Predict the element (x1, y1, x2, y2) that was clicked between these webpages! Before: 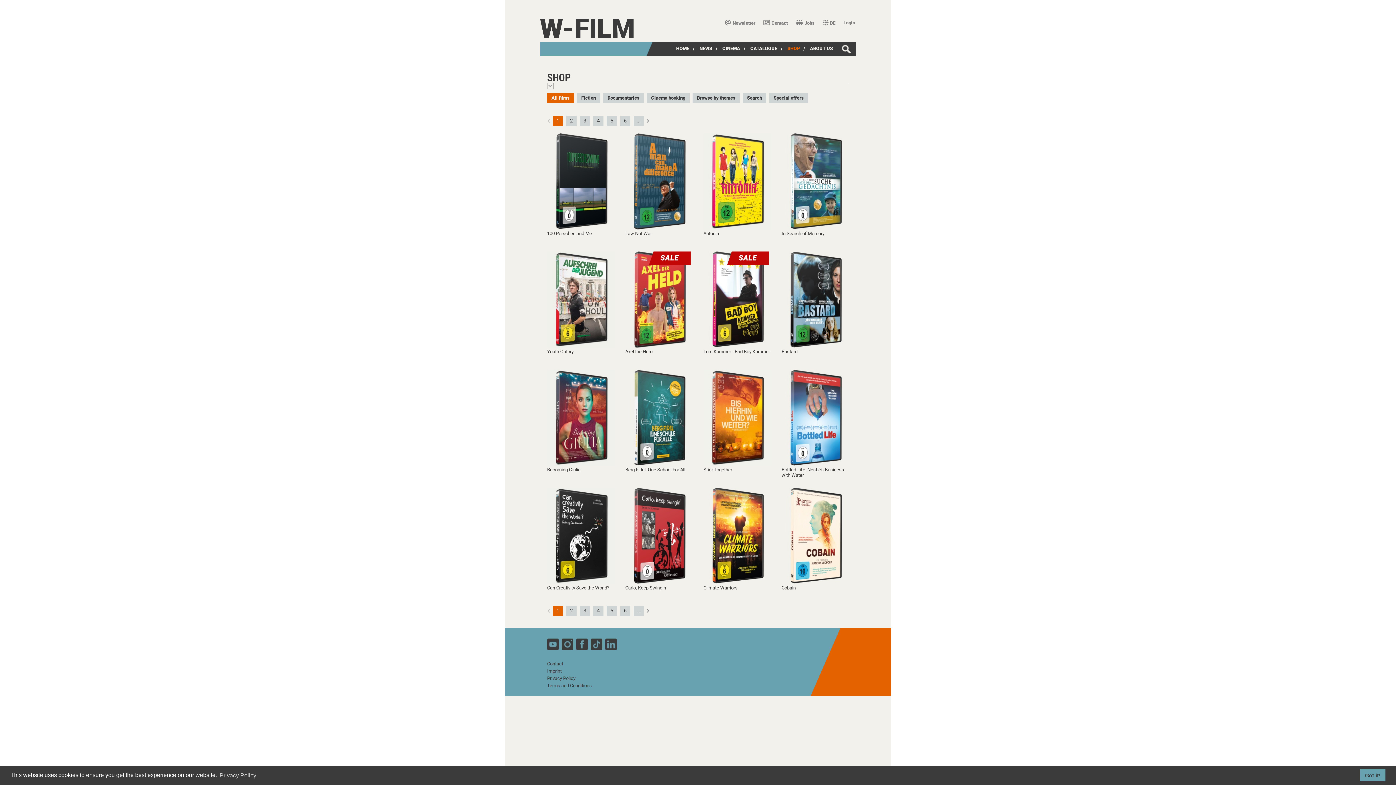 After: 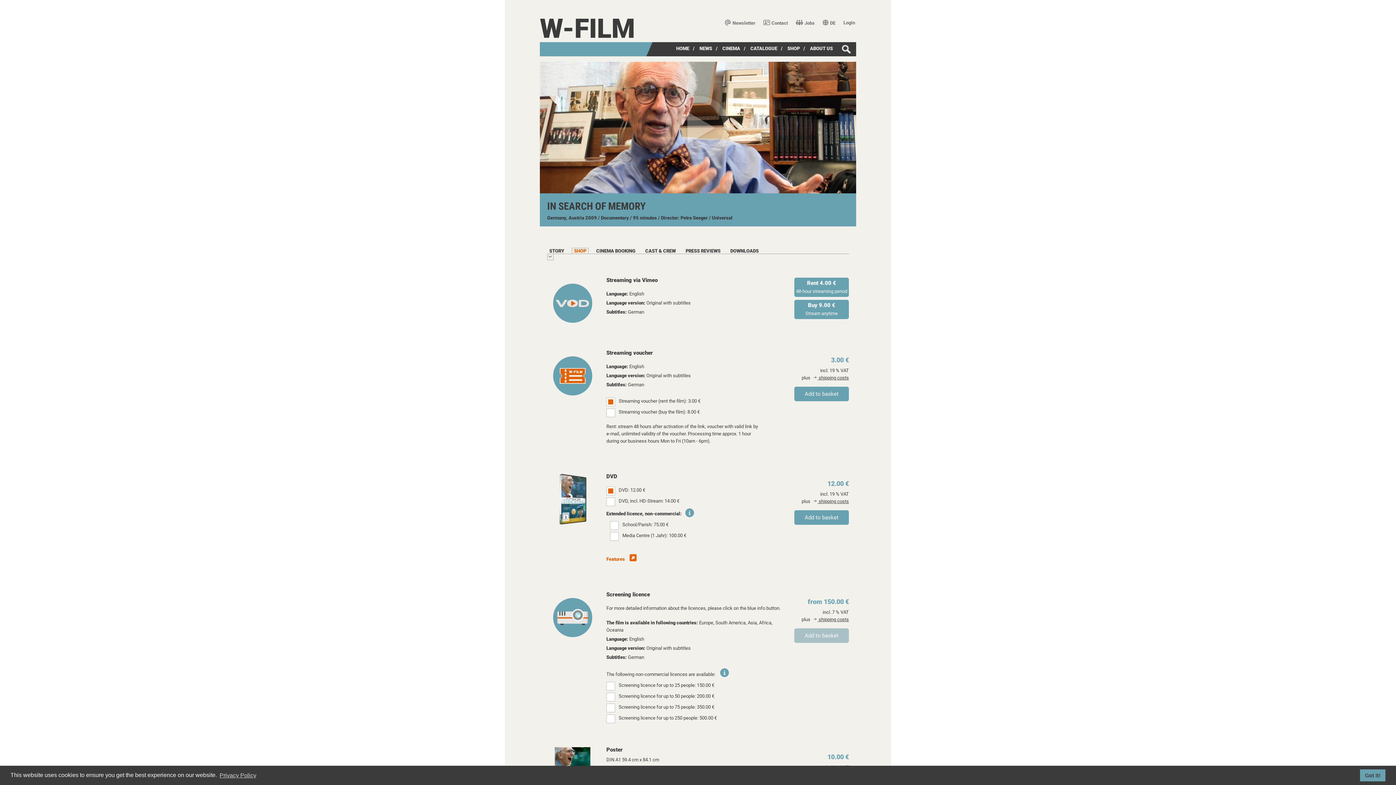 Action: bbox: (781, 225, 849, 236) label:  In Search of Memory